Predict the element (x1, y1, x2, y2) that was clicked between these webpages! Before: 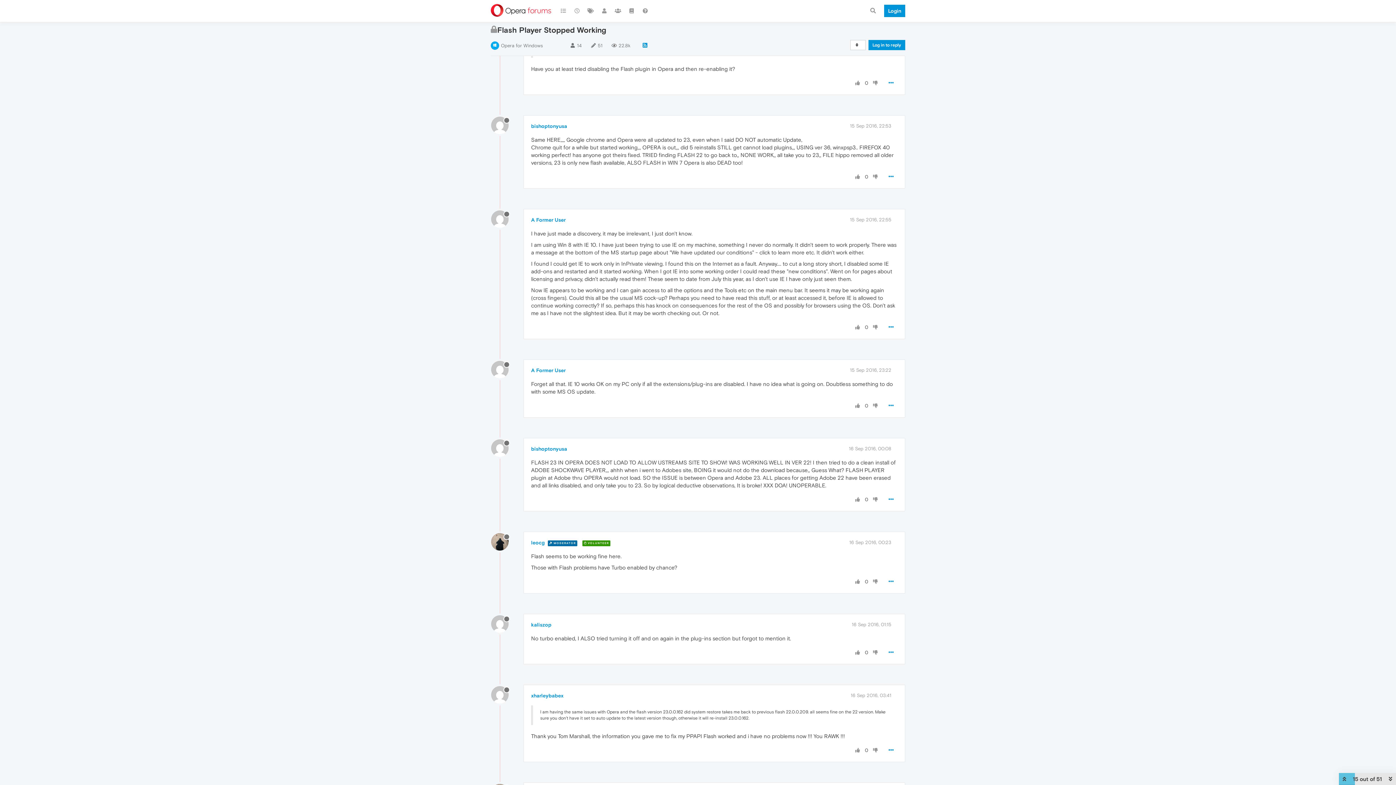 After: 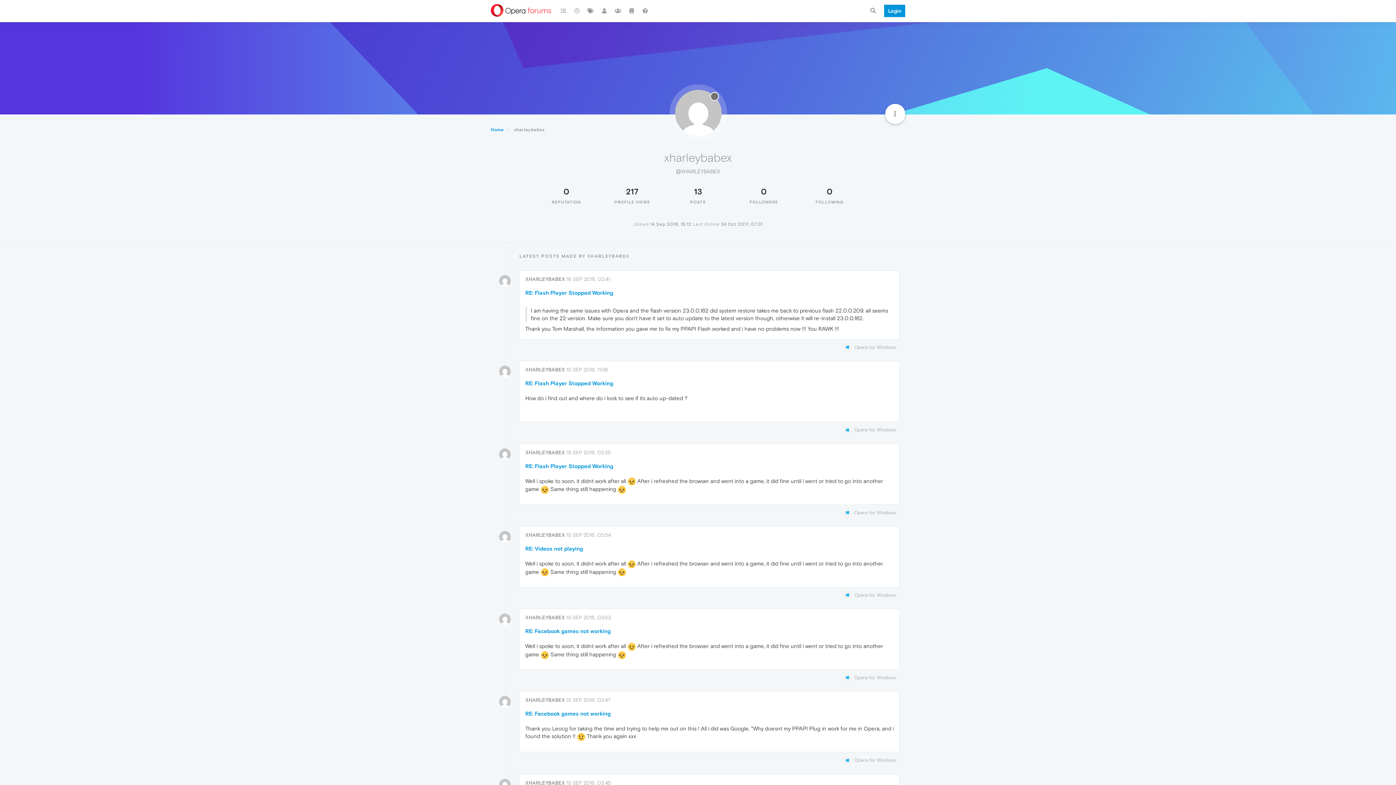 Action: bbox: (531, 693, 563, 698) label: xharleybabex